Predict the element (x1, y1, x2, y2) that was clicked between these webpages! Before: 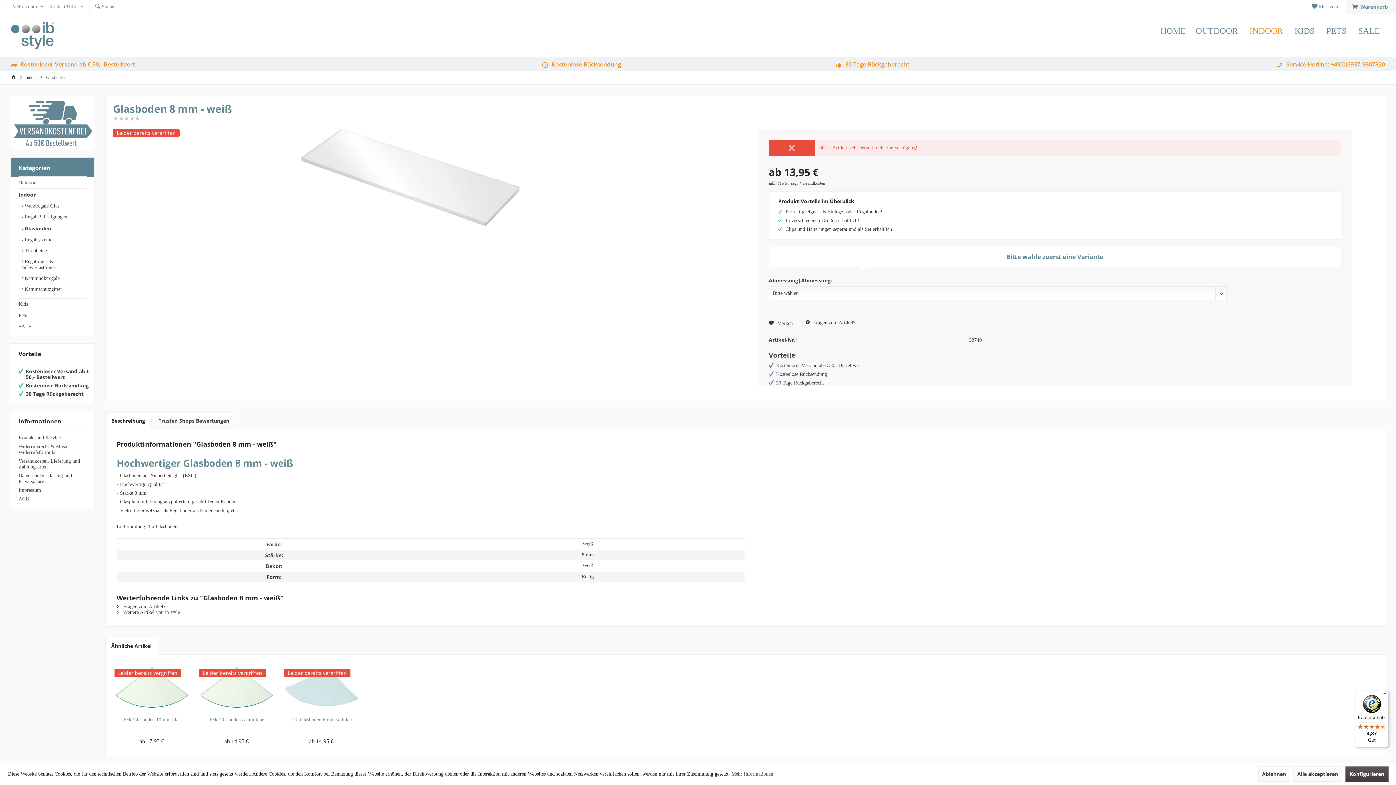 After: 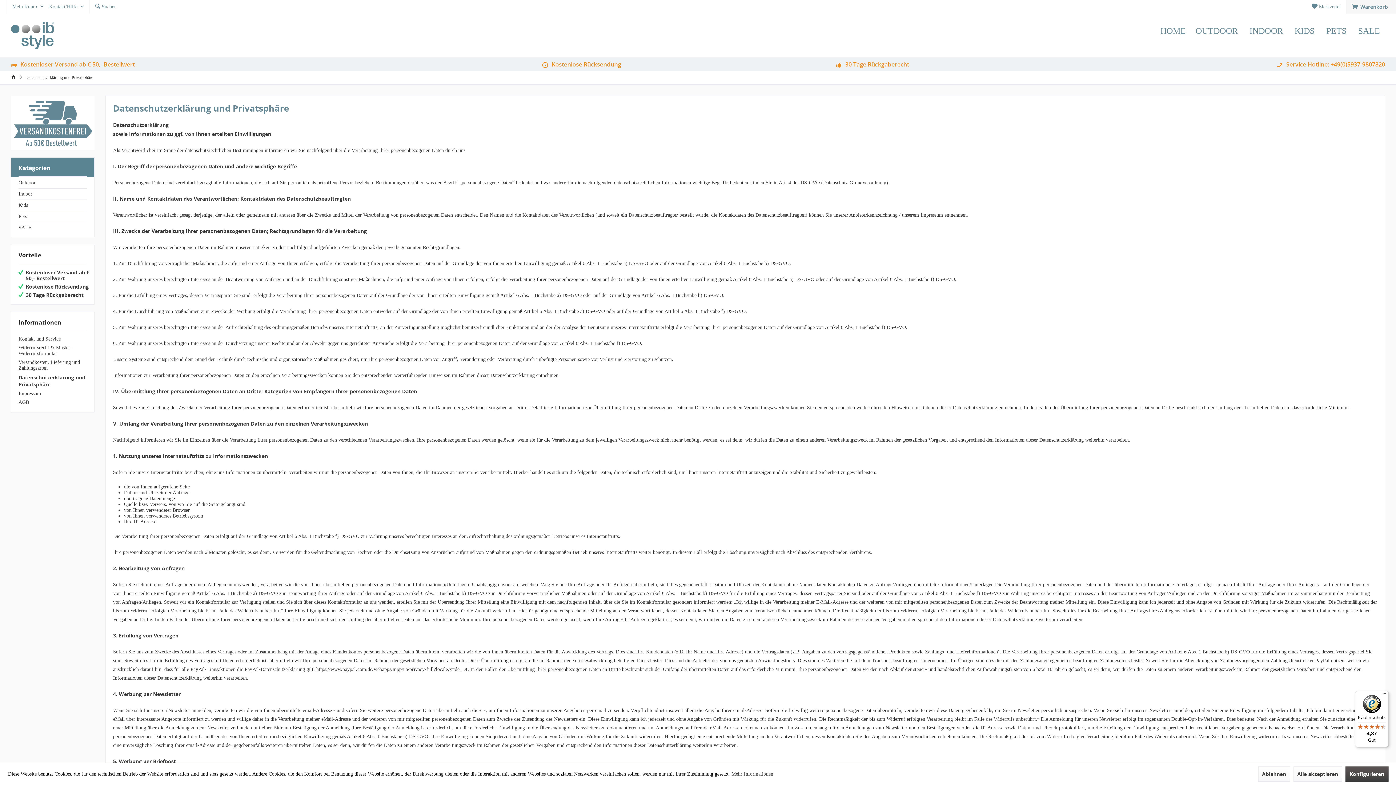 Action: bbox: (18, 471, 86, 486) label: Datenschutzerklärung und Privatsphäre